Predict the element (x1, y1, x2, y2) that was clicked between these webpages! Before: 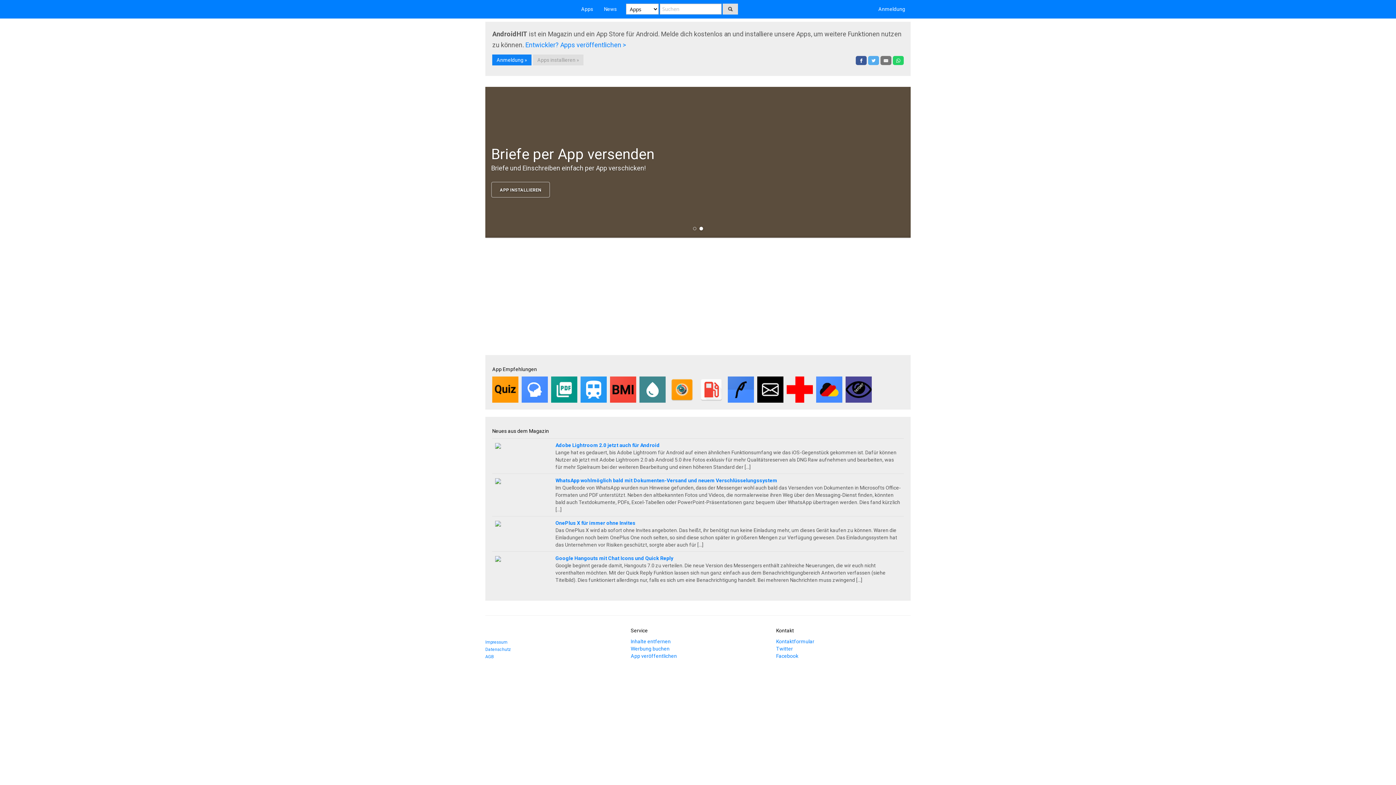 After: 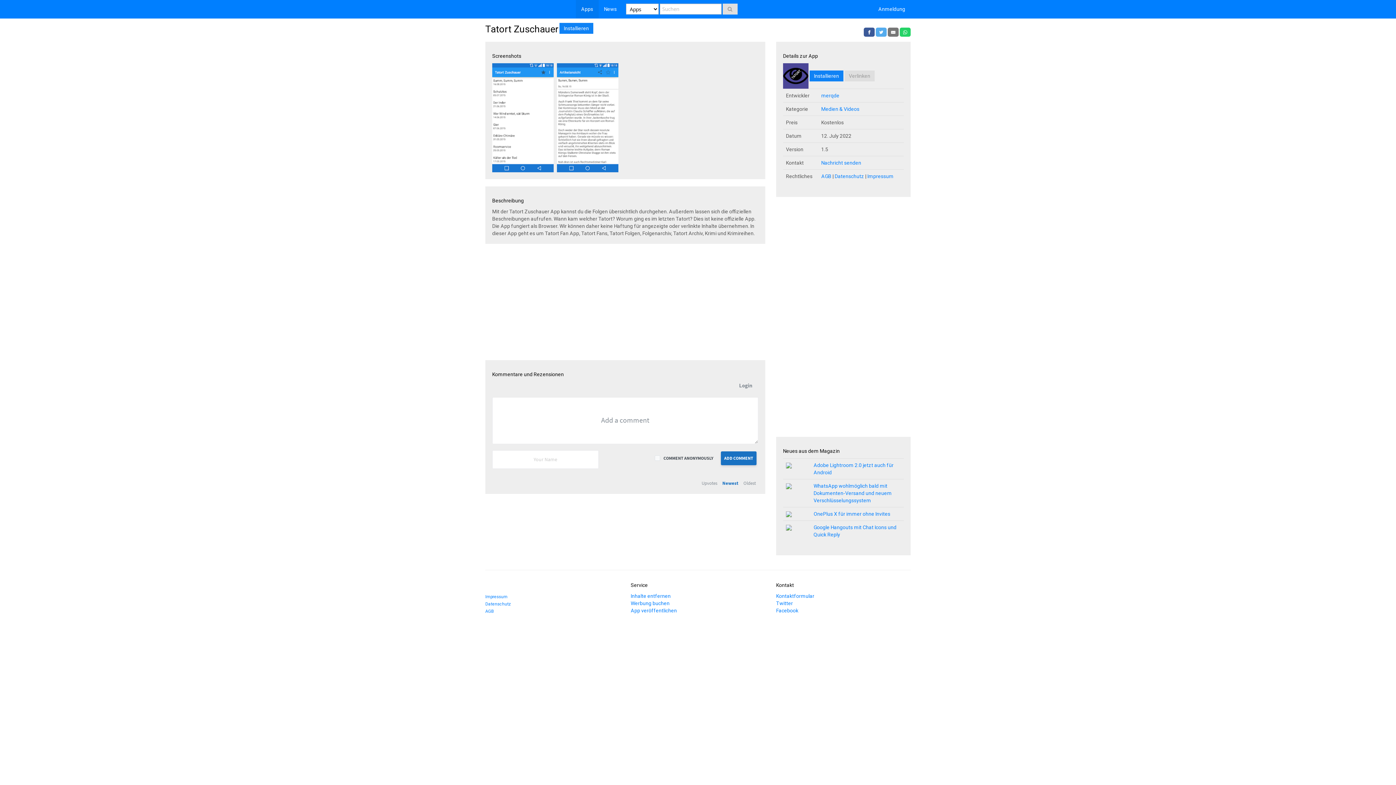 Action: bbox: (845, 386, 872, 392)